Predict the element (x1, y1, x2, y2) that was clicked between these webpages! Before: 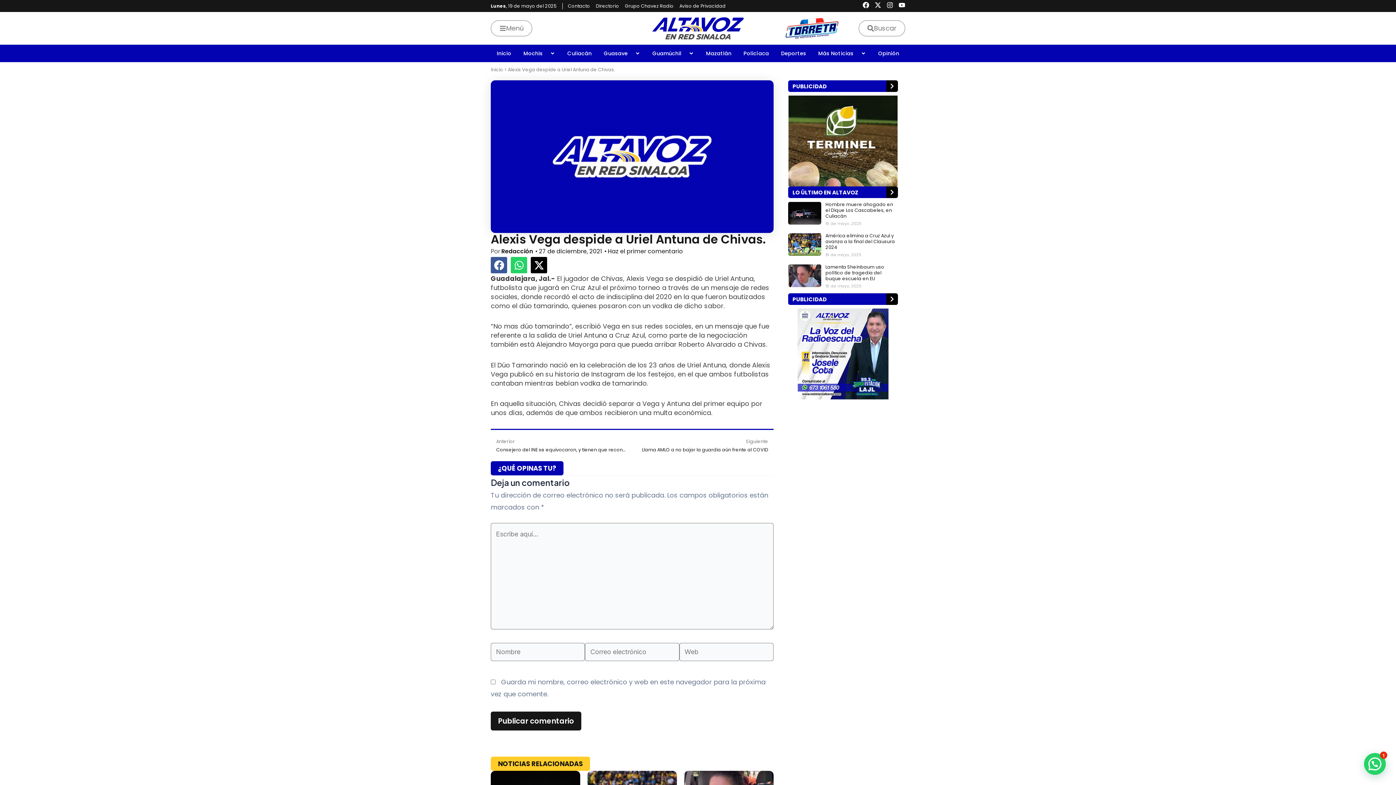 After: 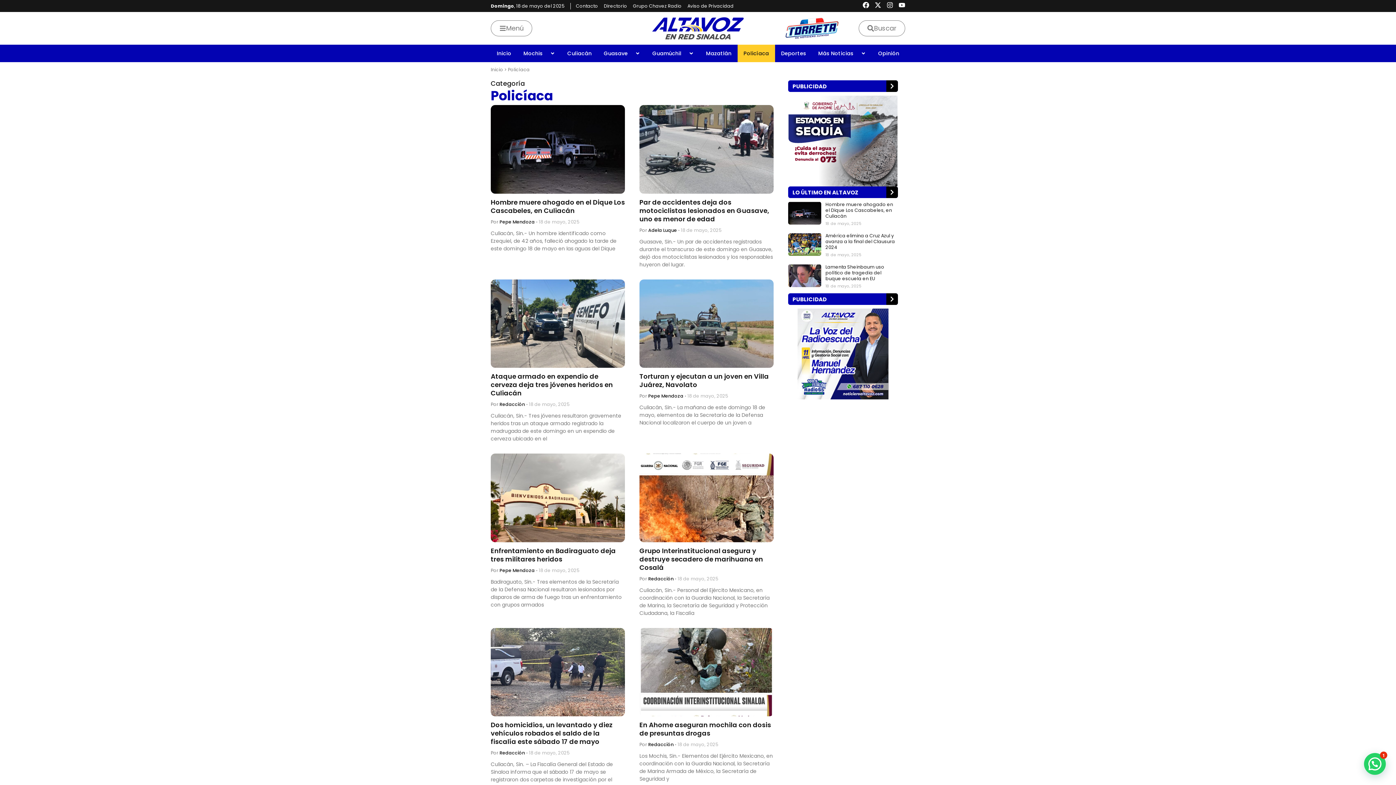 Action: bbox: (737, 44, 775, 62) label: Policíaca